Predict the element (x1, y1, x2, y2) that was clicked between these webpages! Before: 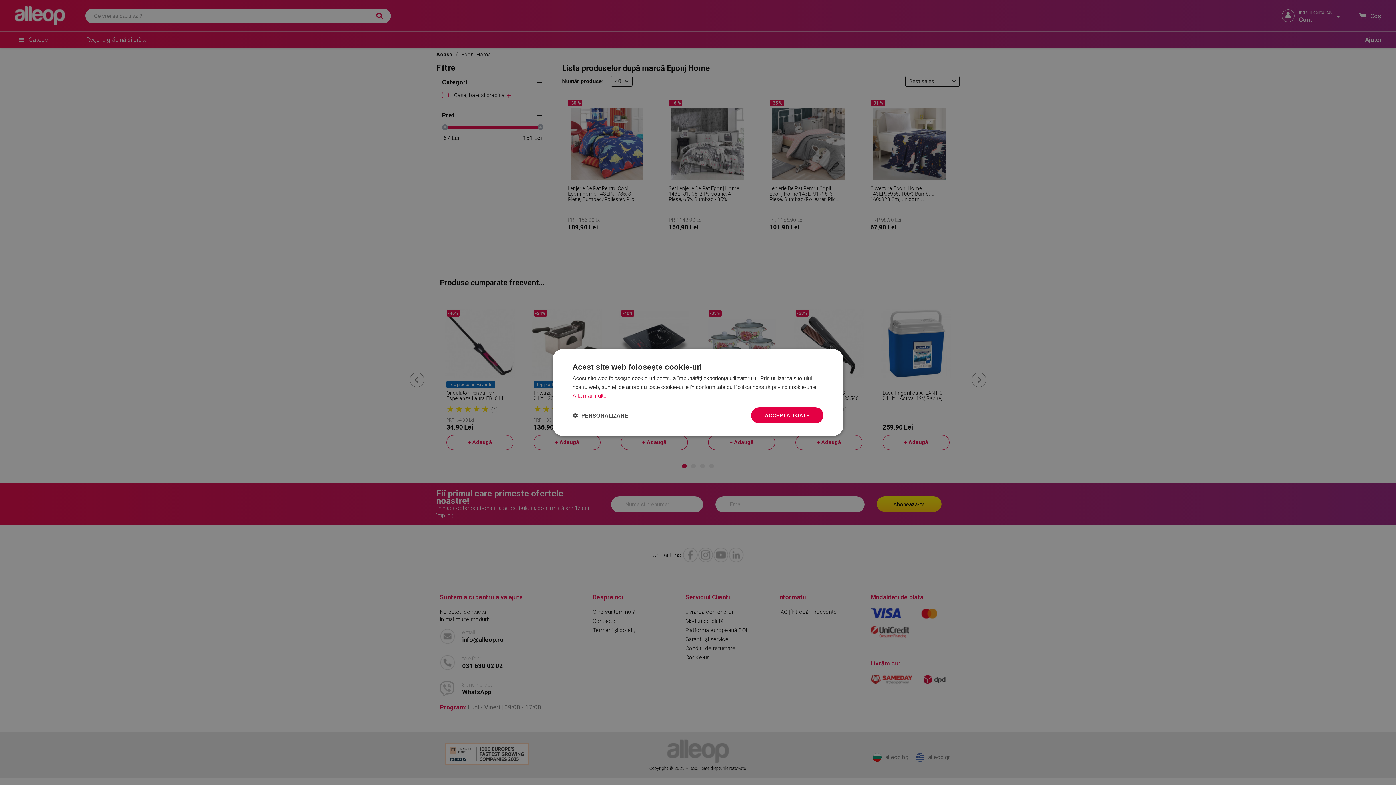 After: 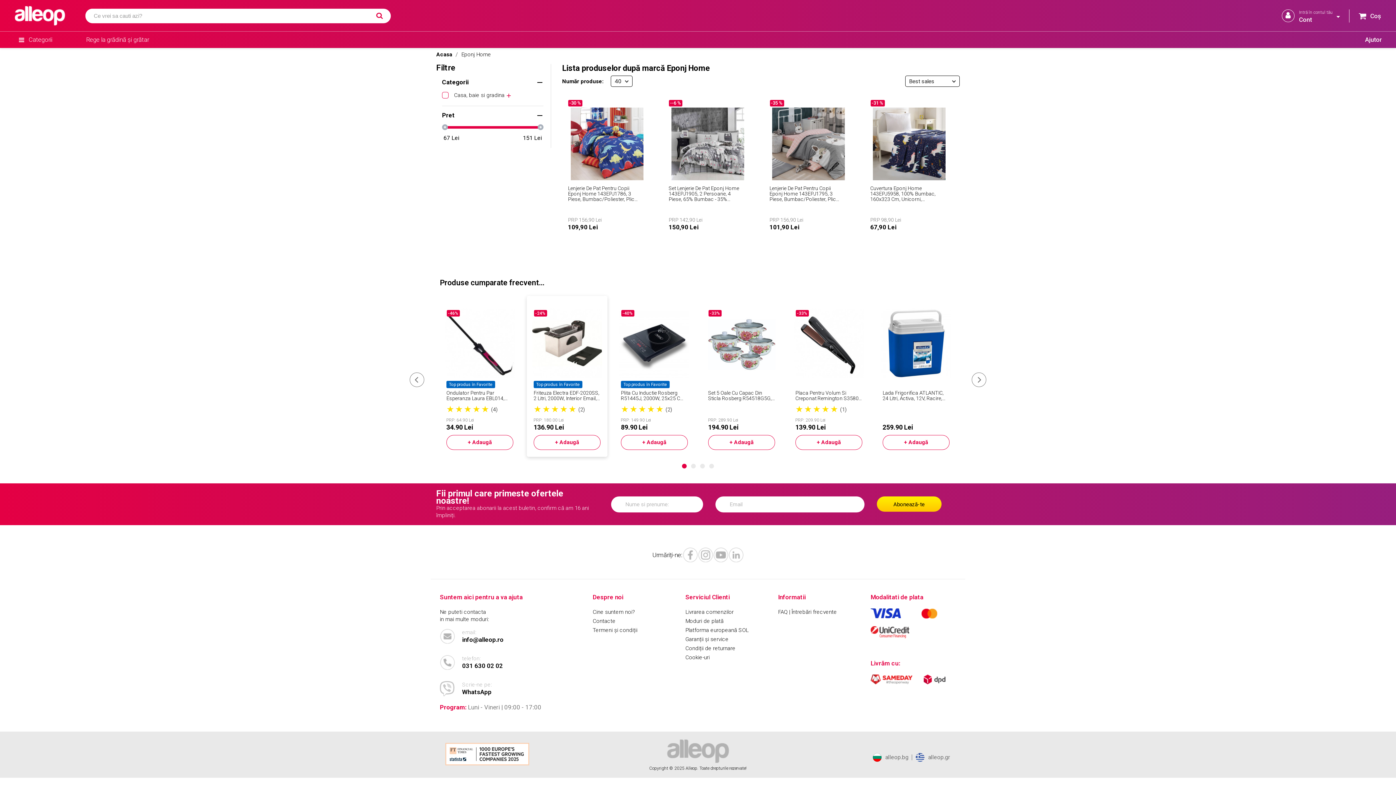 Action: label:  PERSONALIZARE bbox: (572, 412, 628, 419)